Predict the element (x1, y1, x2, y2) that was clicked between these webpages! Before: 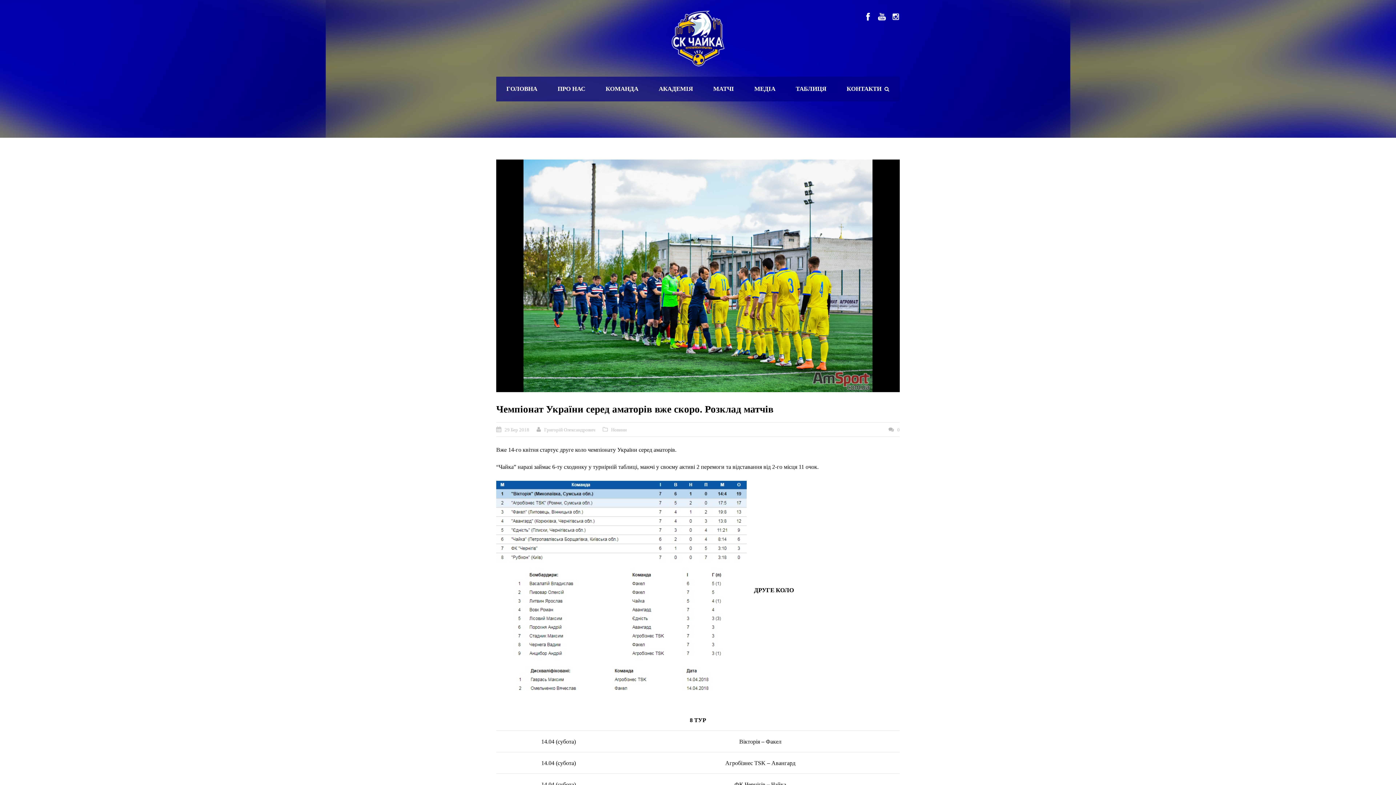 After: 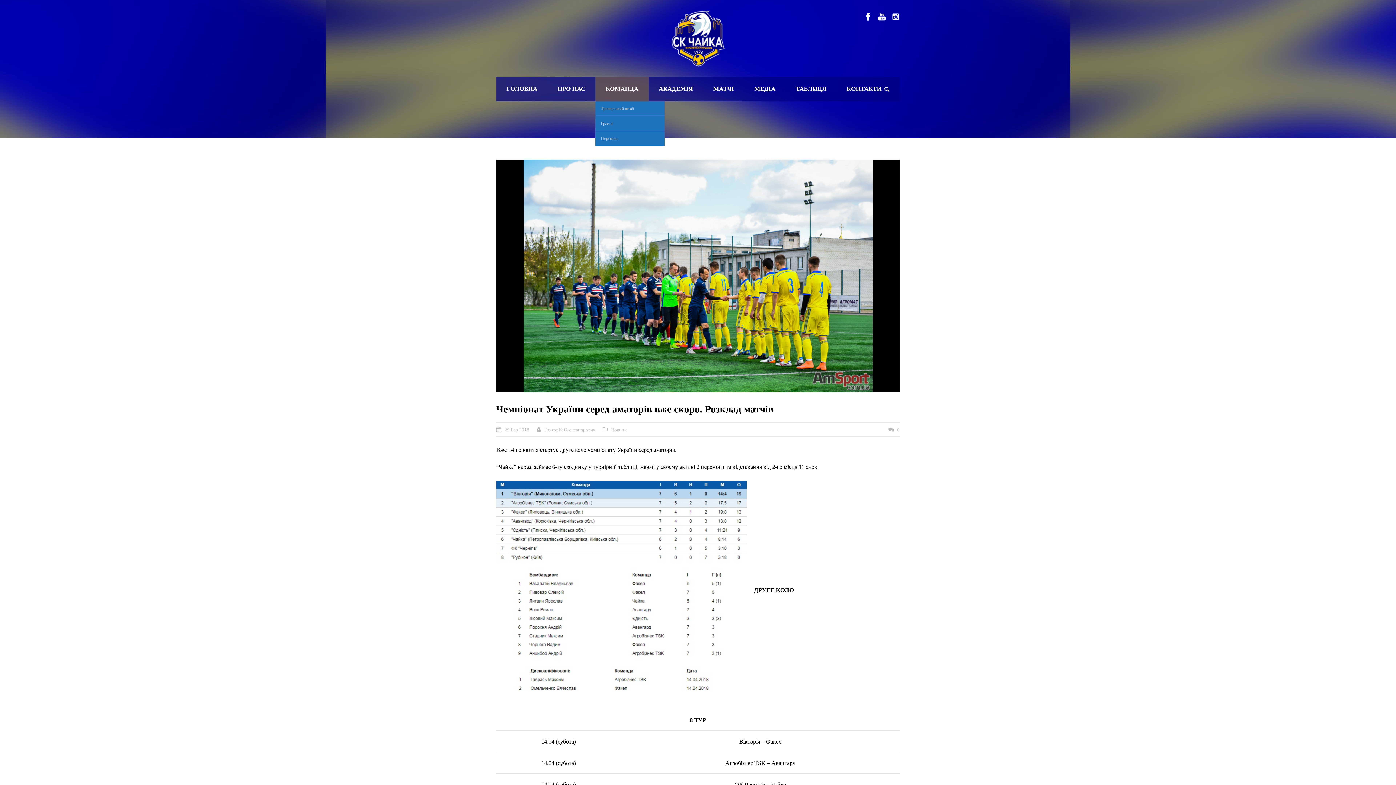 Action: bbox: (595, 76, 648, 101) label: КОМАНДА